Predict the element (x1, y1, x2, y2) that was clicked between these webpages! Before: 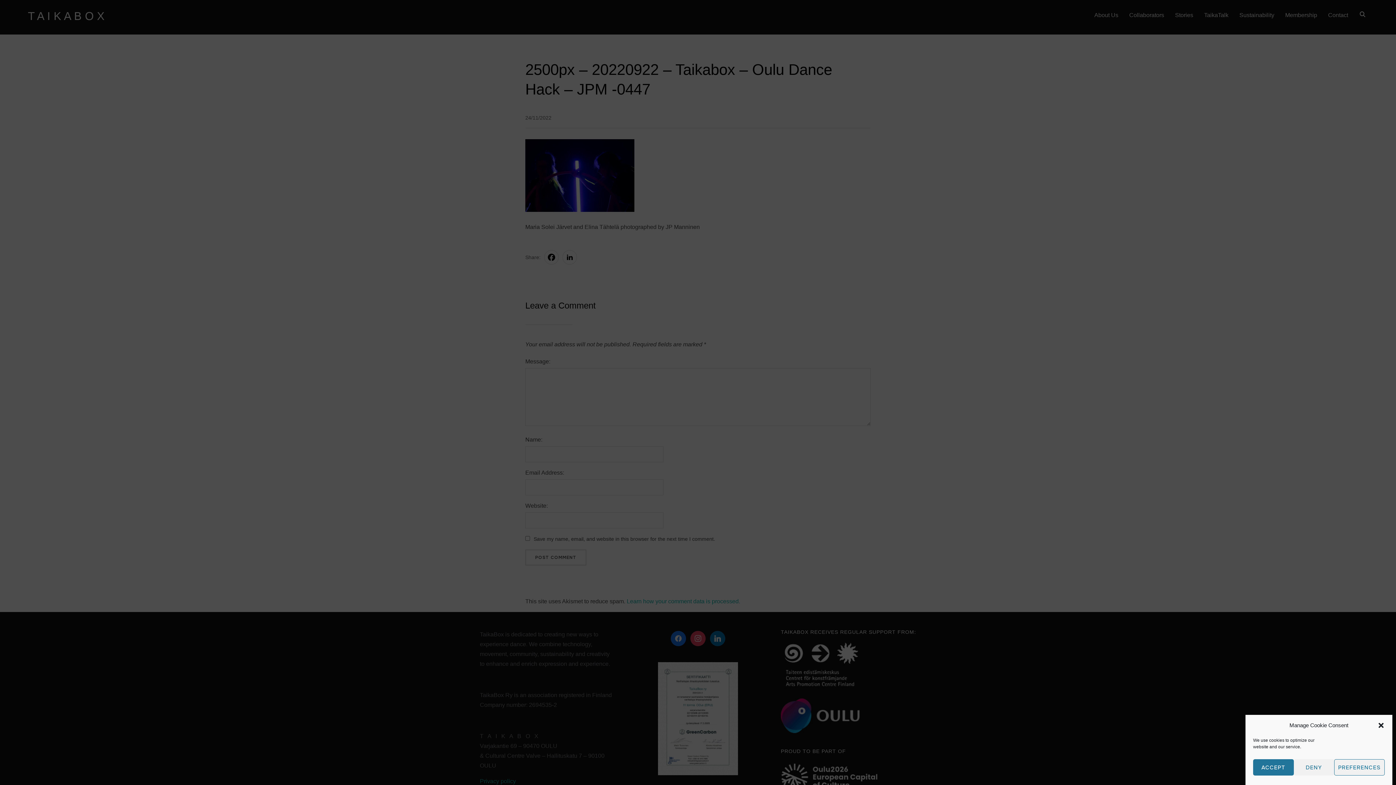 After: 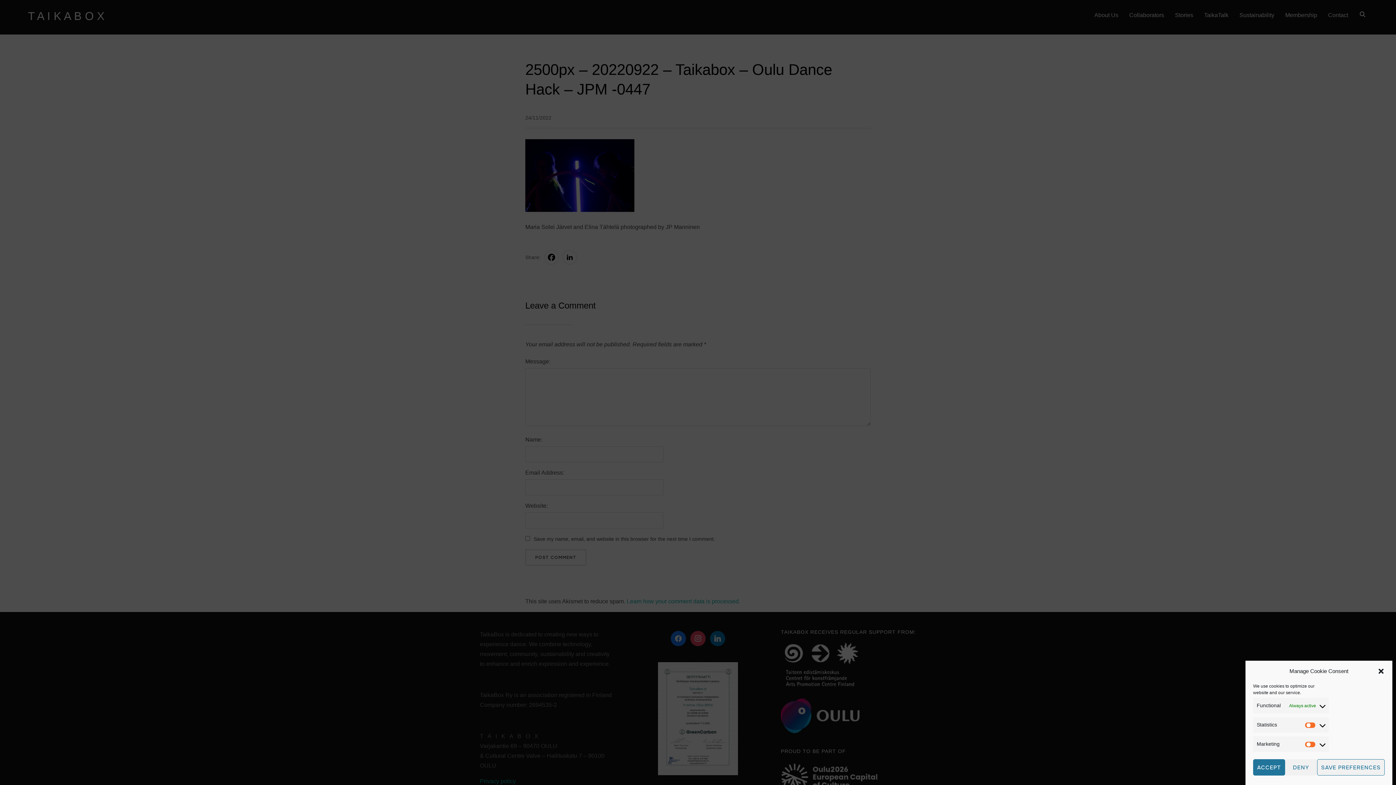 Action: bbox: (1334, 759, 1385, 776) label: PREFERENCES